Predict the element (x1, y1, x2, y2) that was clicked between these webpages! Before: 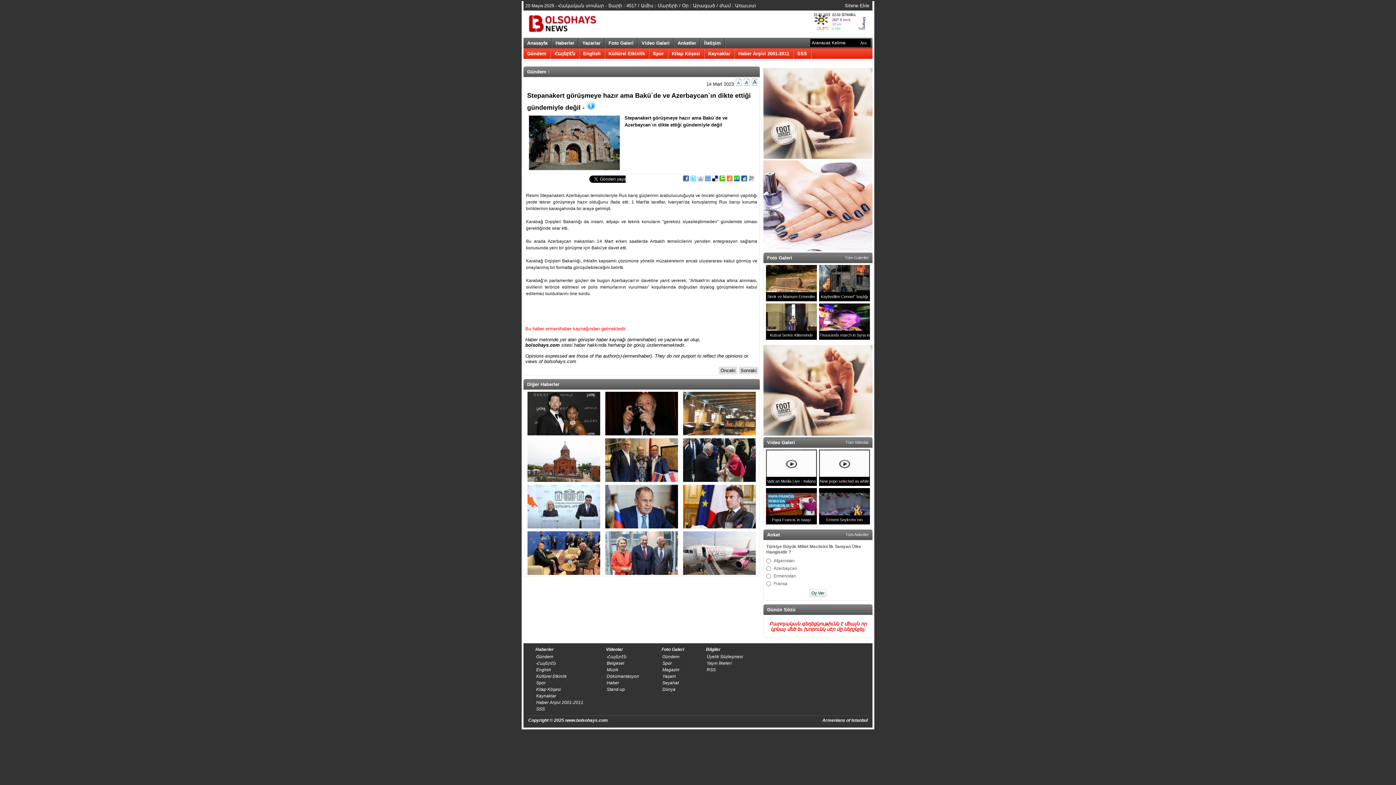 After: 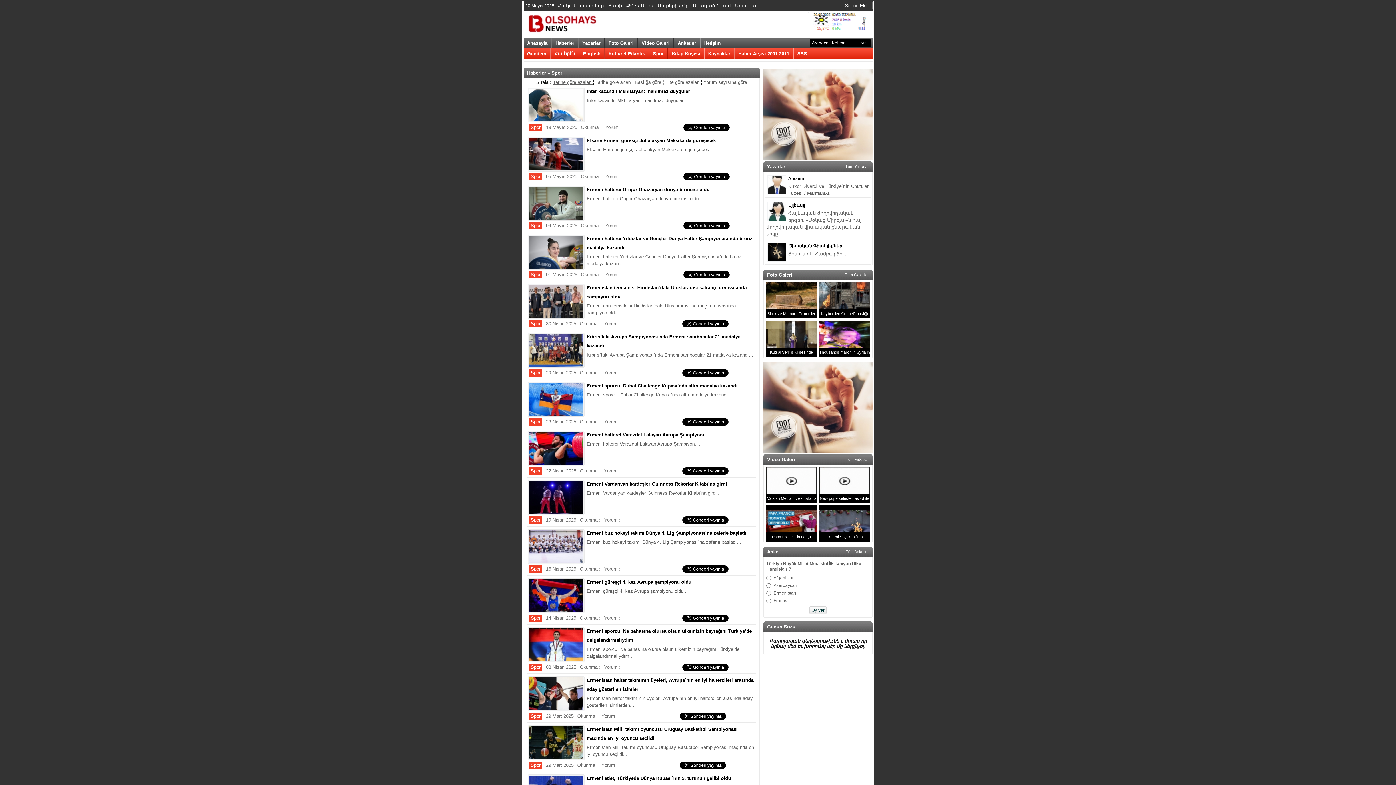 Action: bbox: (535, 680, 546, 686) label: Spor